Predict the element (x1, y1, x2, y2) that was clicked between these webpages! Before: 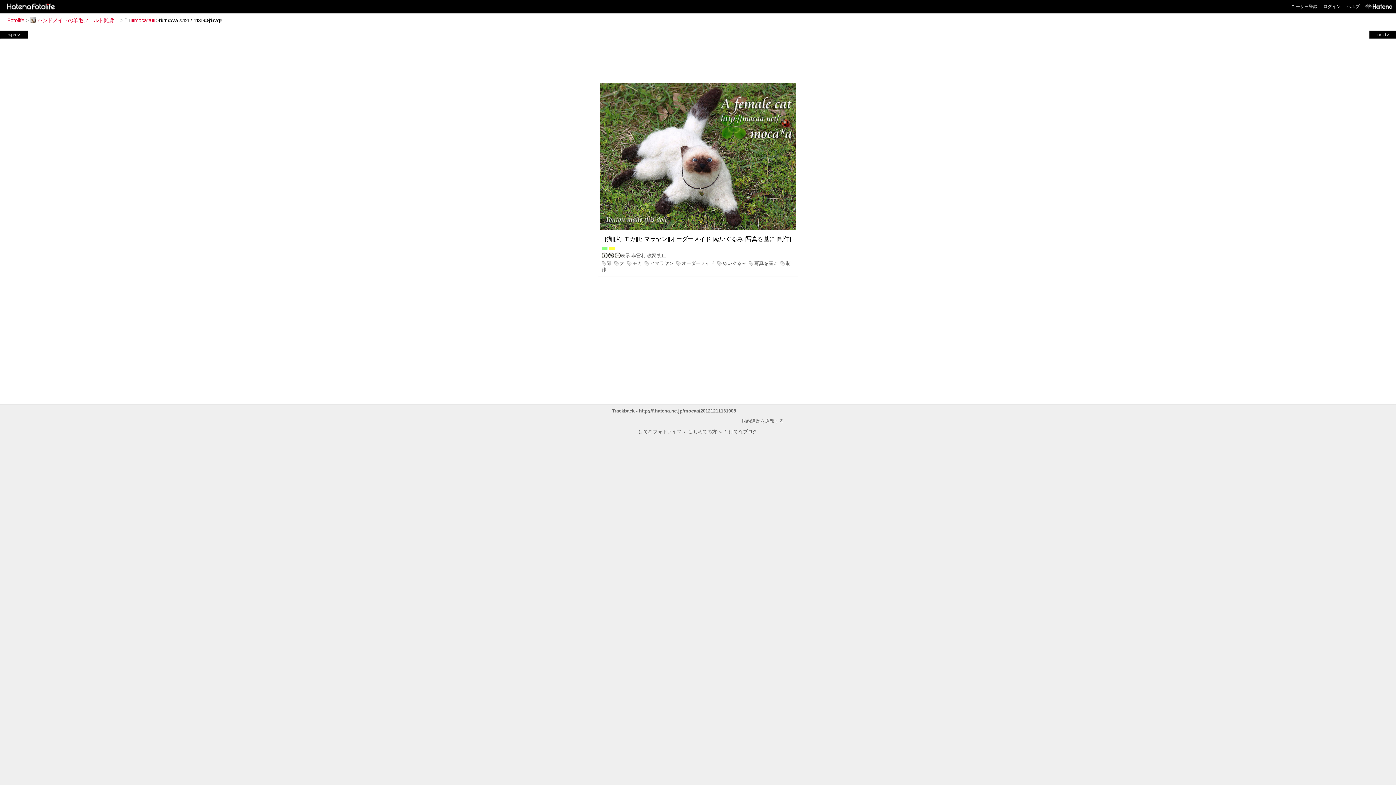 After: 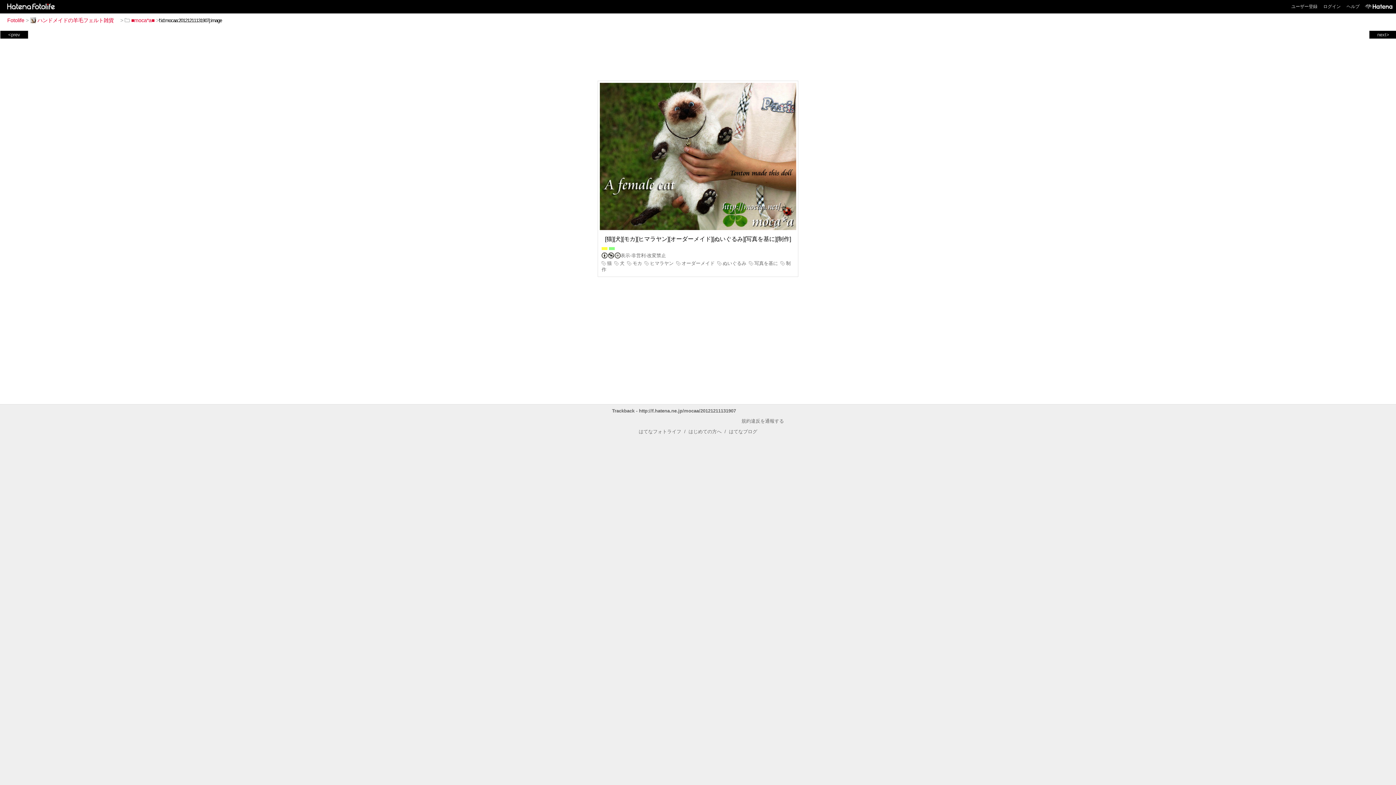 Action: label: next> bbox: (1370, 31, 1396, 37)